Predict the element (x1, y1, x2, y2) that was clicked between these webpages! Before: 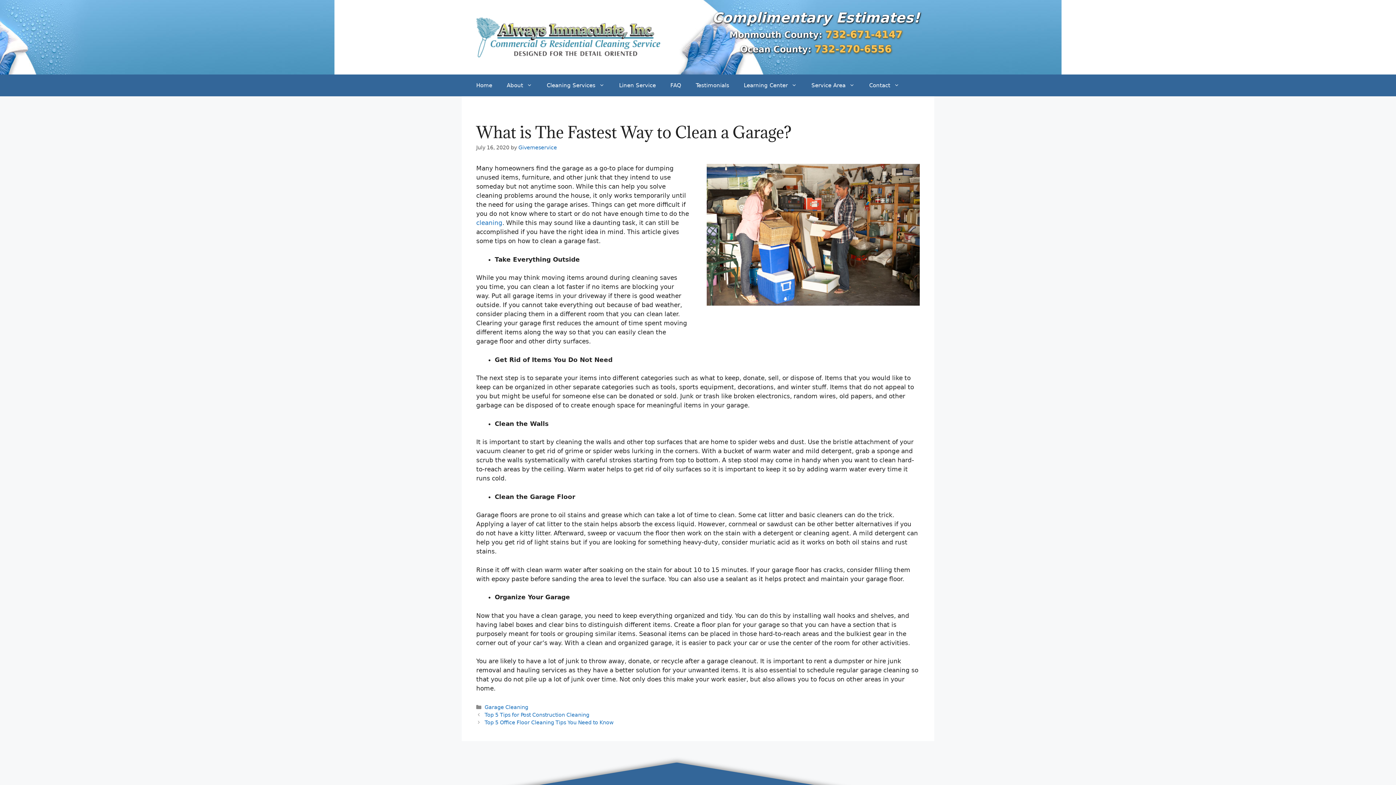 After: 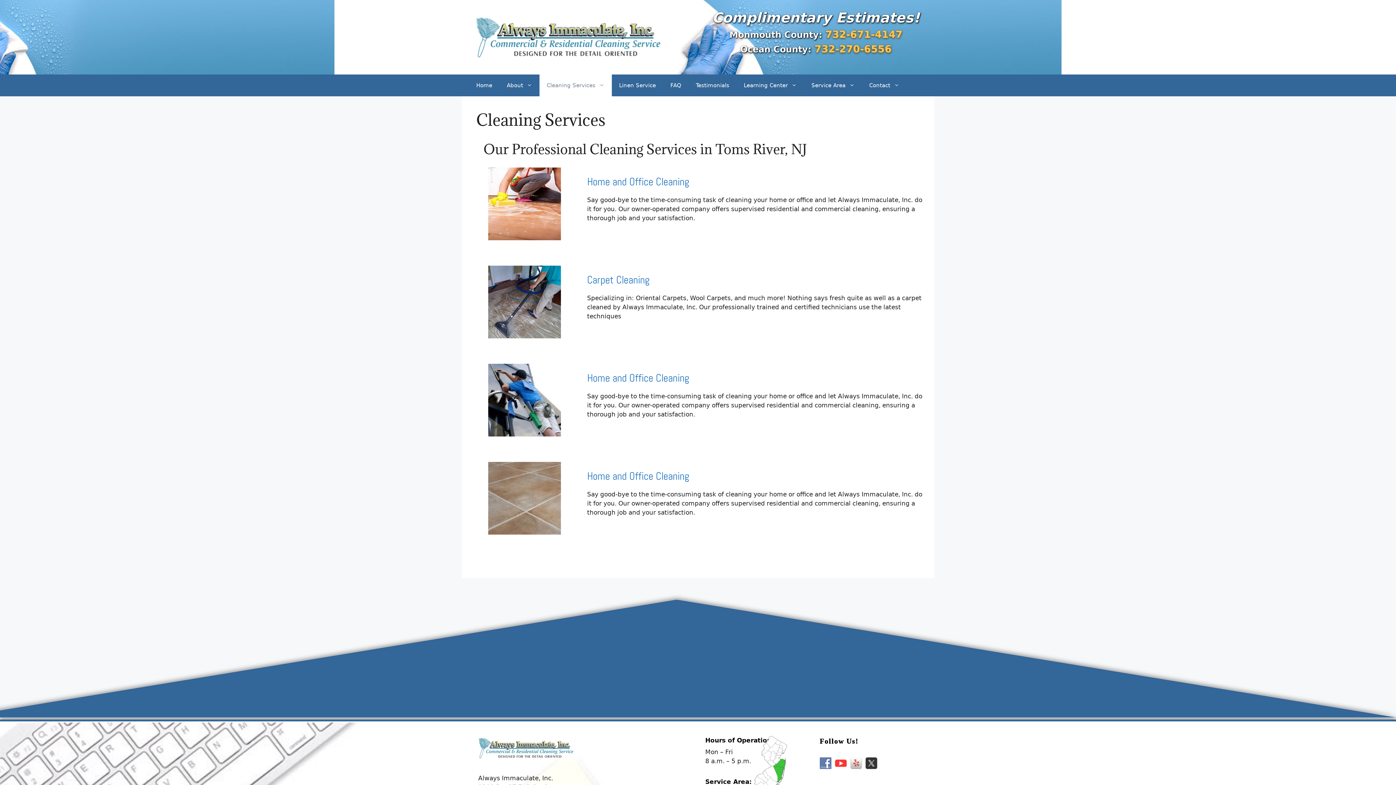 Action: bbox: (539, 74, 612, 96) label: Cleaning Services